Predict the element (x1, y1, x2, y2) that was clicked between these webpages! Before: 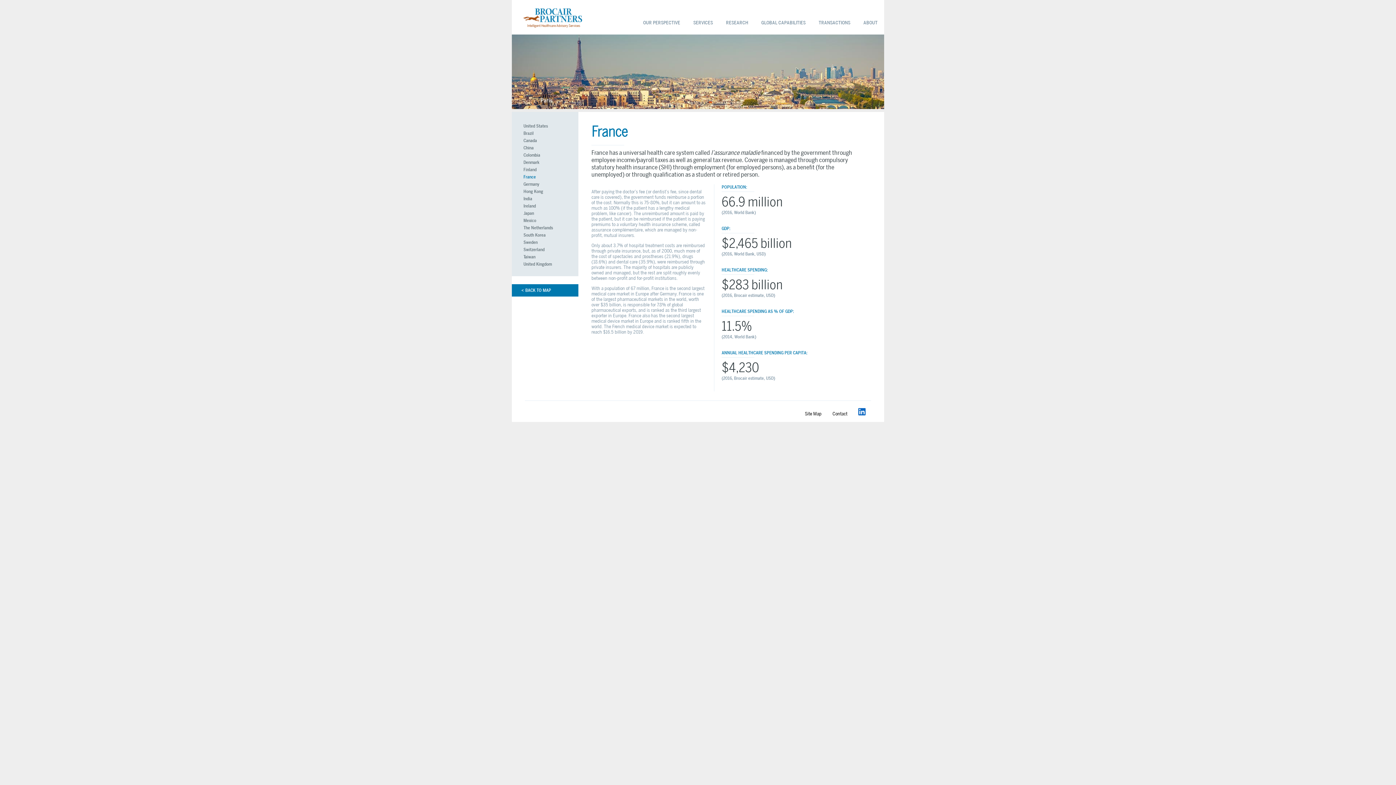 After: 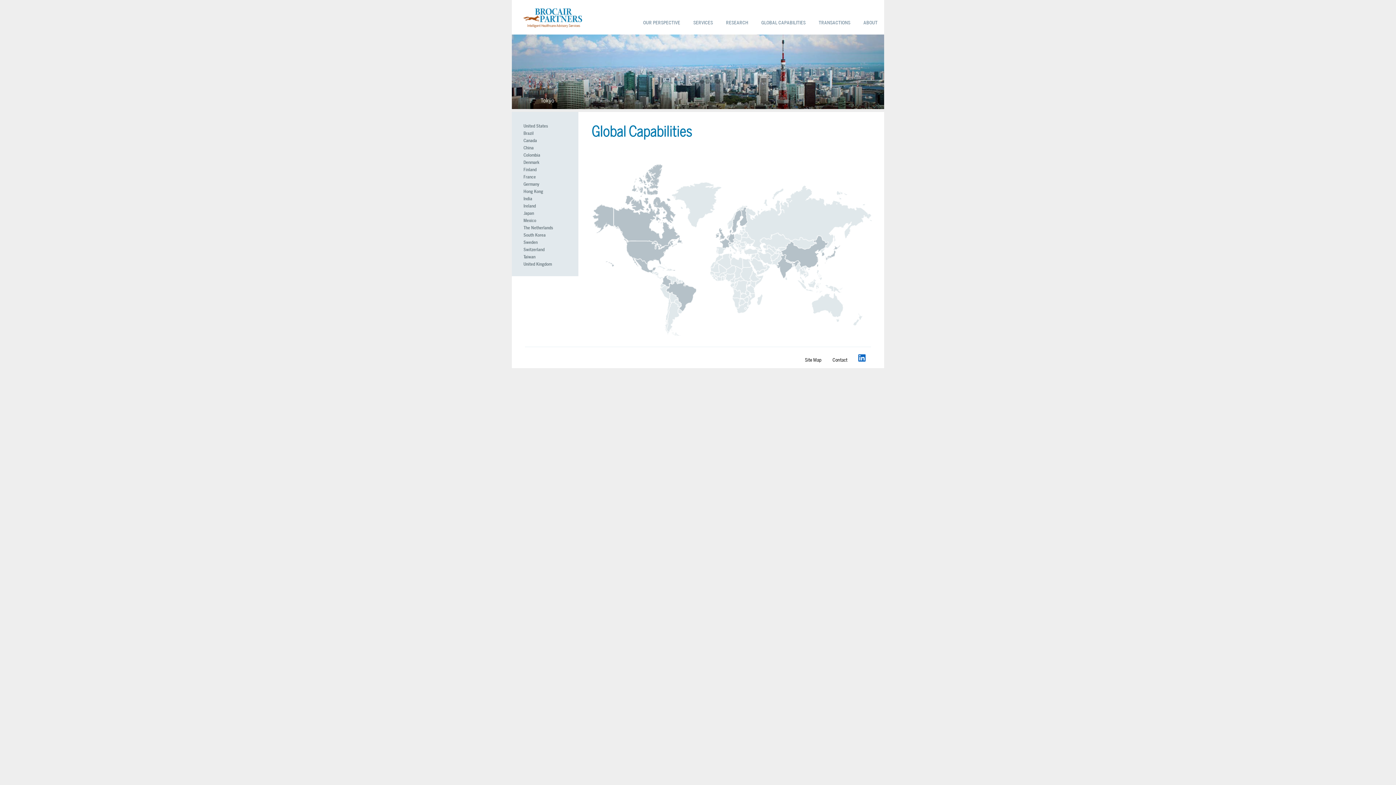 Action: bbox: (761, 19, 805, 25) label: GLOBAL CAPABILITIES